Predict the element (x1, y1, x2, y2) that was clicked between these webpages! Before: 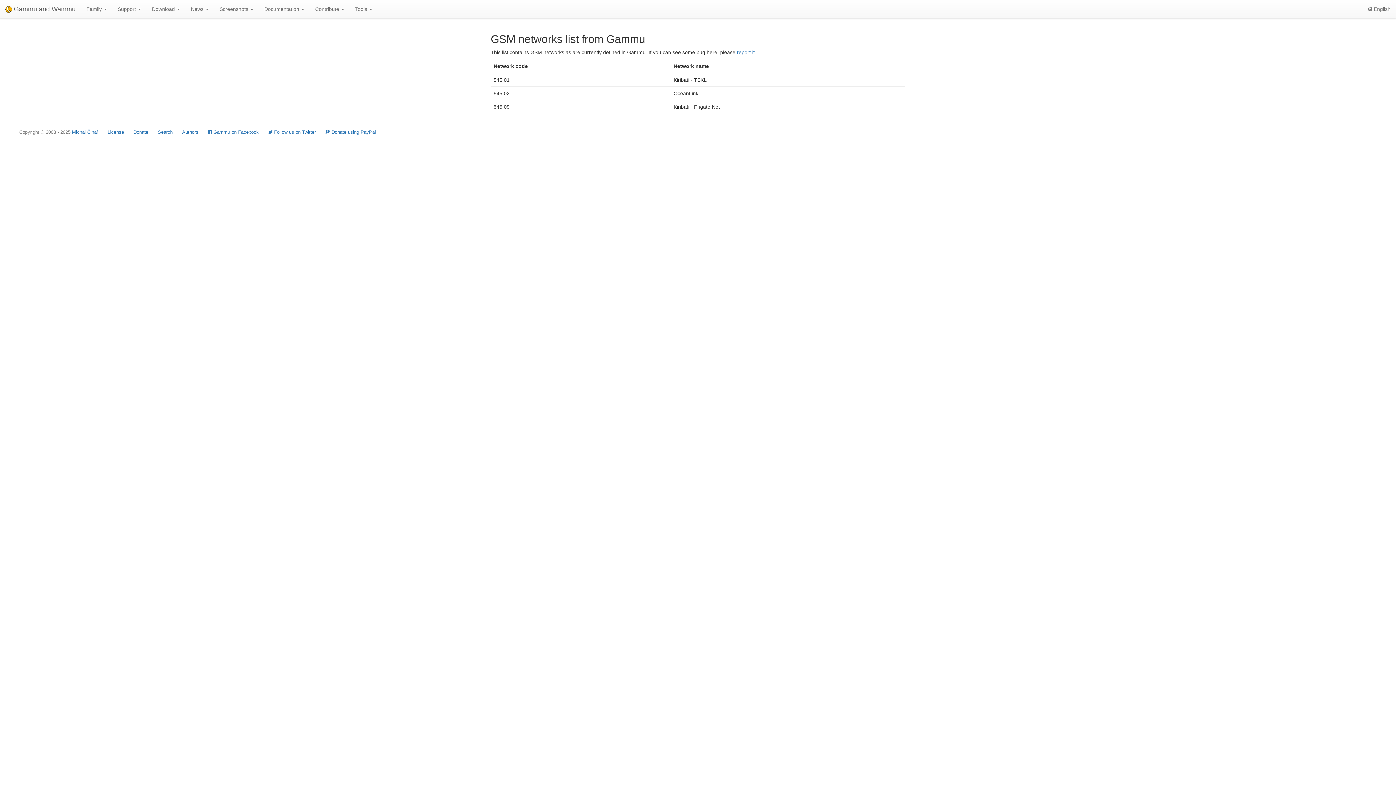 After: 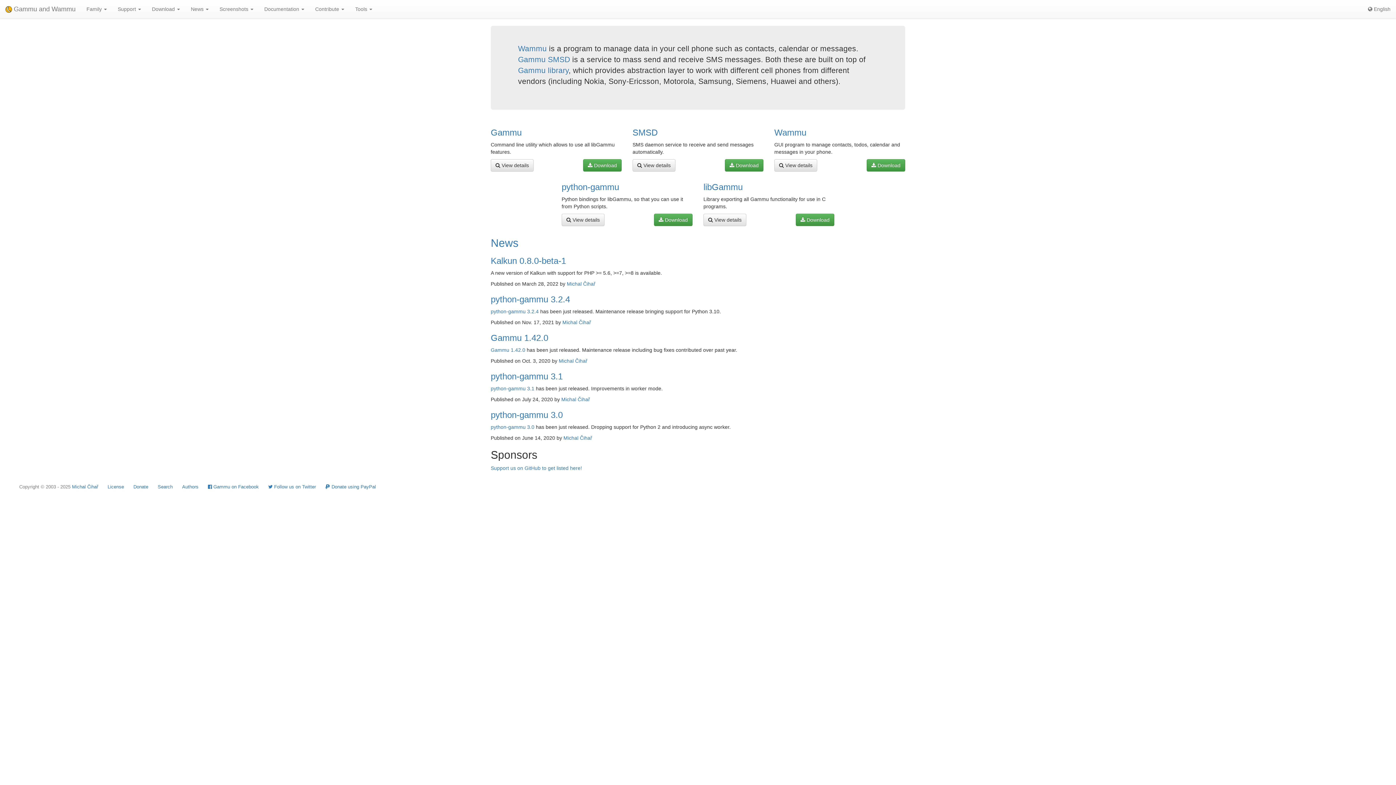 Action: bbox: (157, 129, 172, 134) label: Search